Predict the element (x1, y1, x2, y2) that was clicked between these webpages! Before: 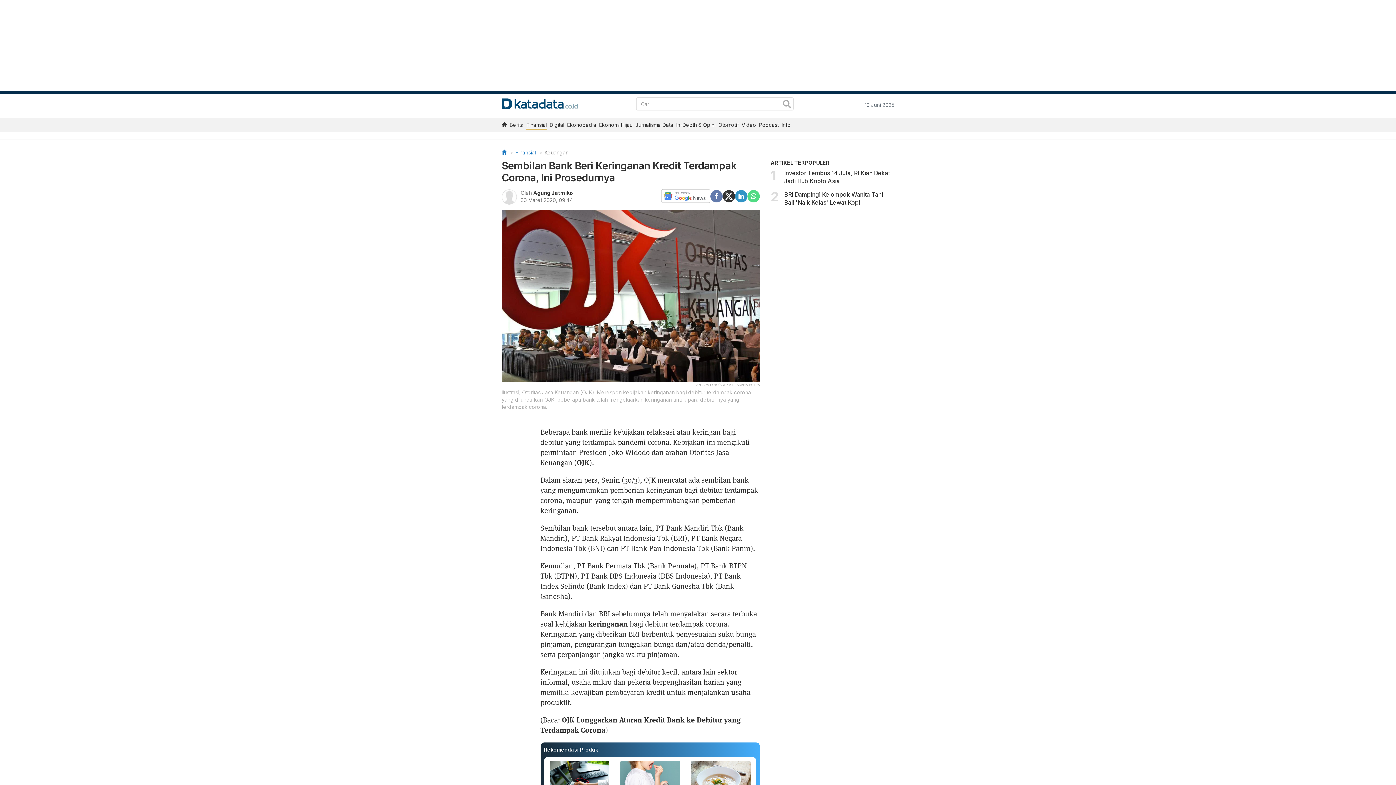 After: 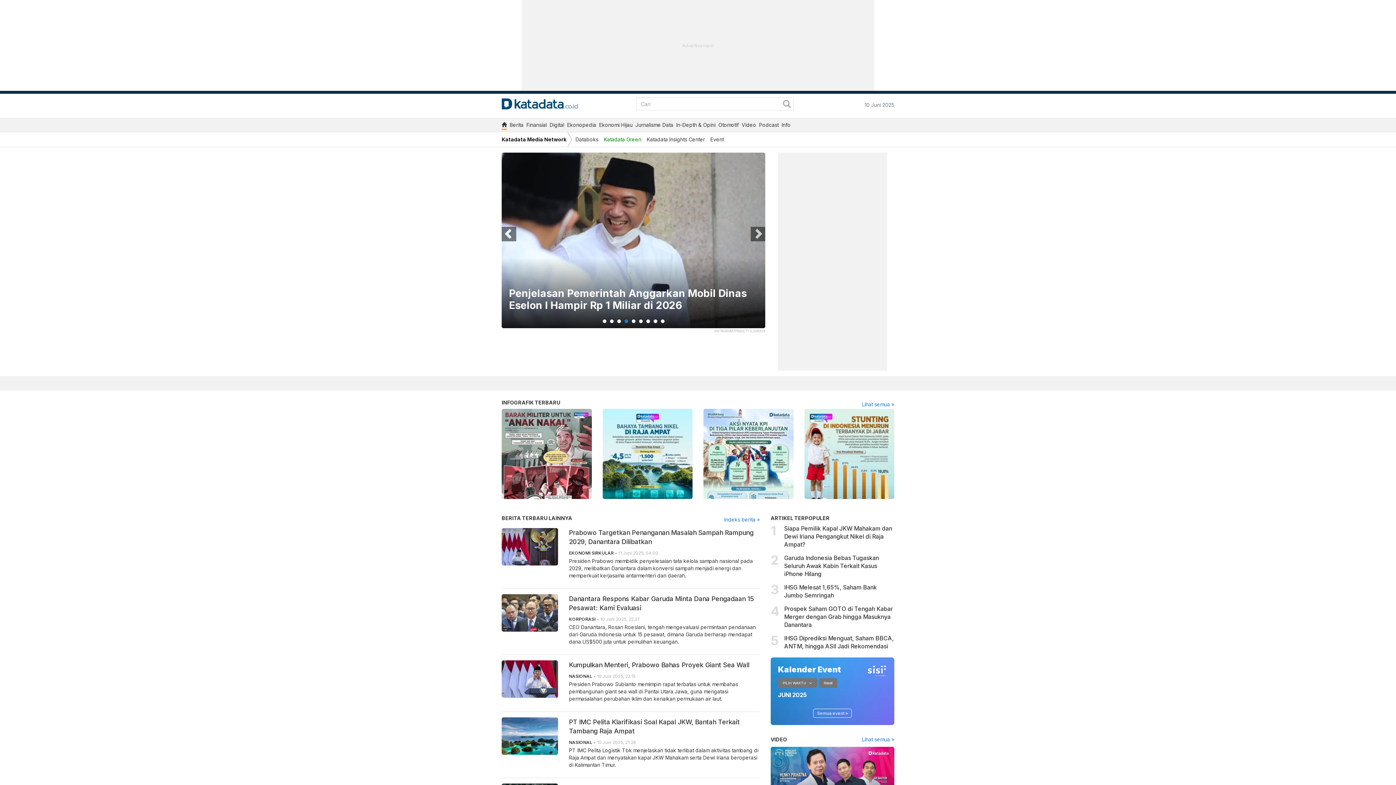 Action: bbox: (501, 149, 506, 155)